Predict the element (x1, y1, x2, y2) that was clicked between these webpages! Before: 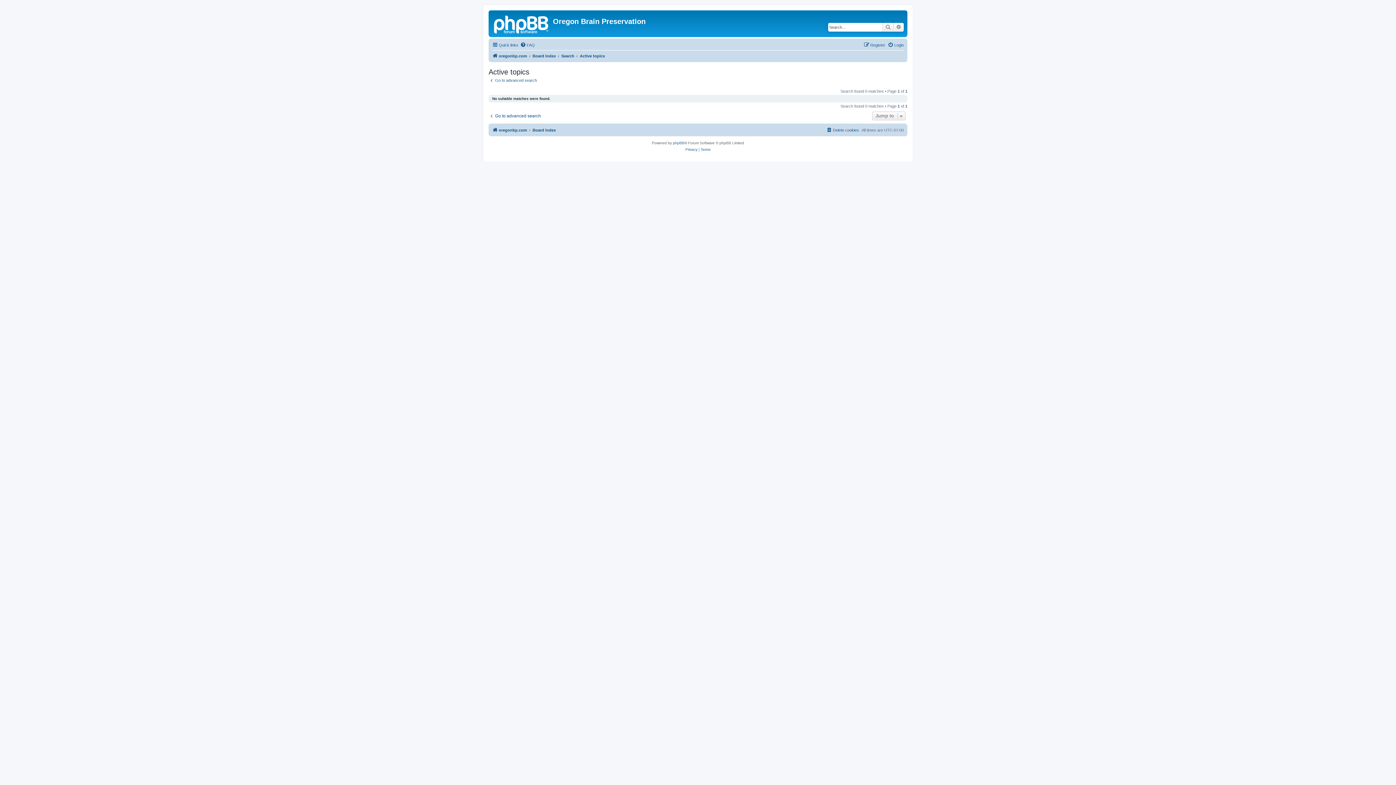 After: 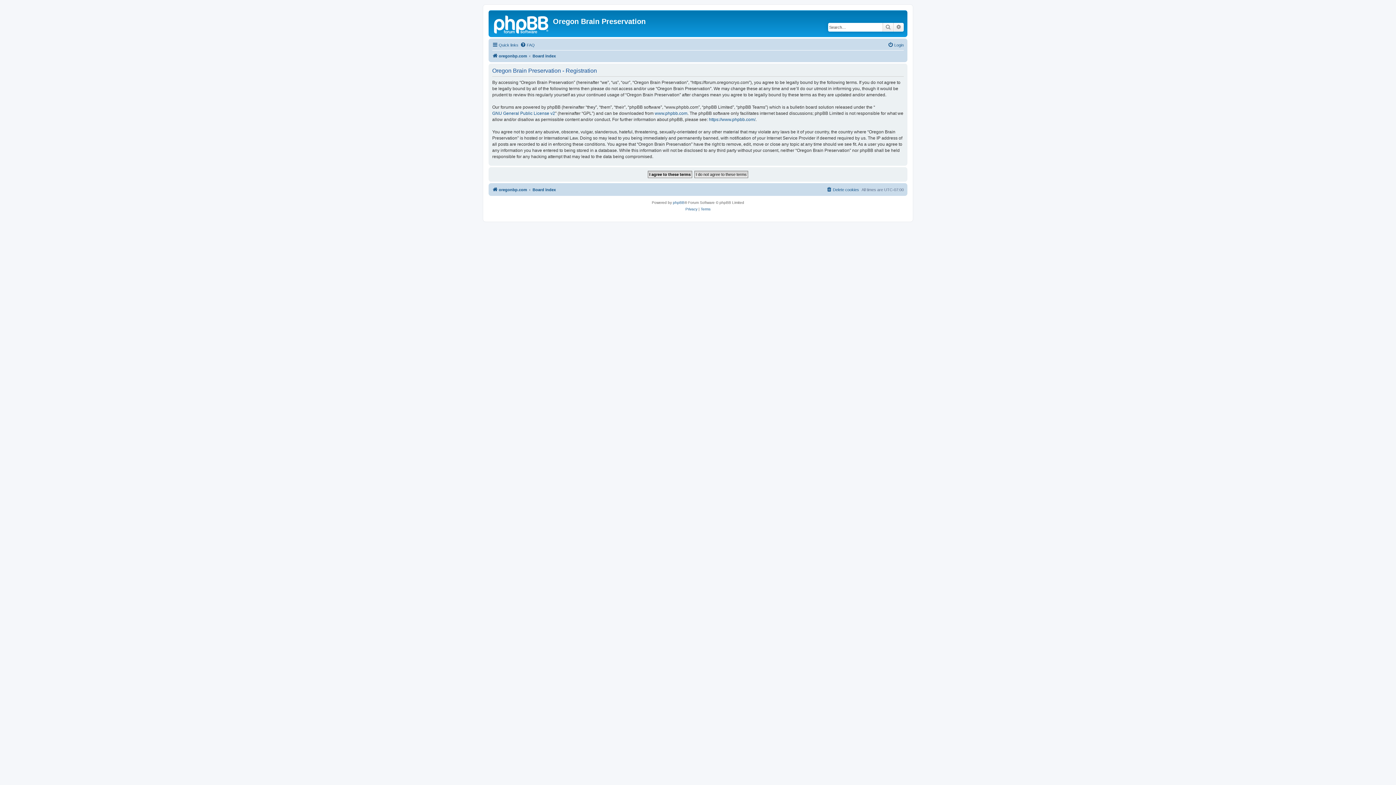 Action: bbox: (864, 40, 885, 49) label: Register